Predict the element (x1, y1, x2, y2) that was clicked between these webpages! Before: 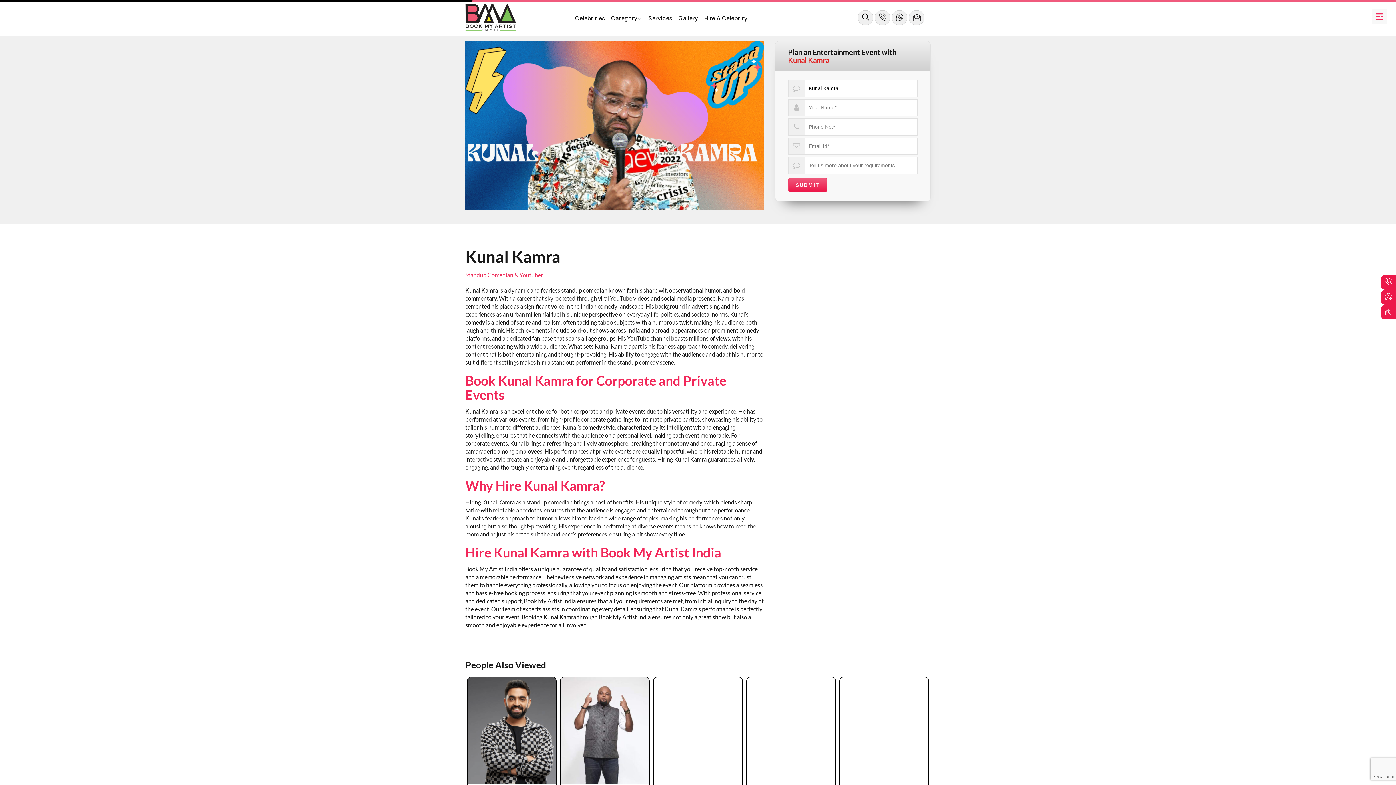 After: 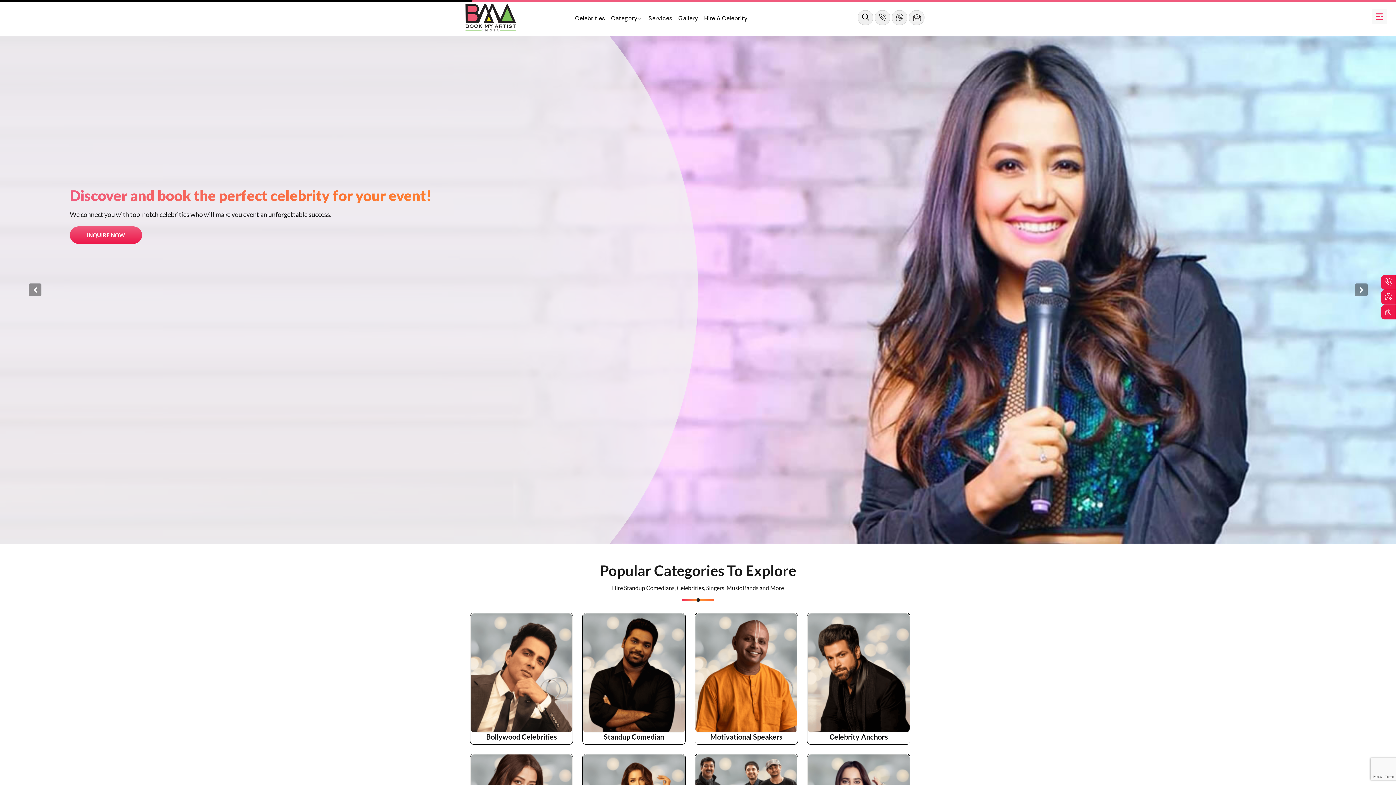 Action: bbox: (465, 28, 515, 34)